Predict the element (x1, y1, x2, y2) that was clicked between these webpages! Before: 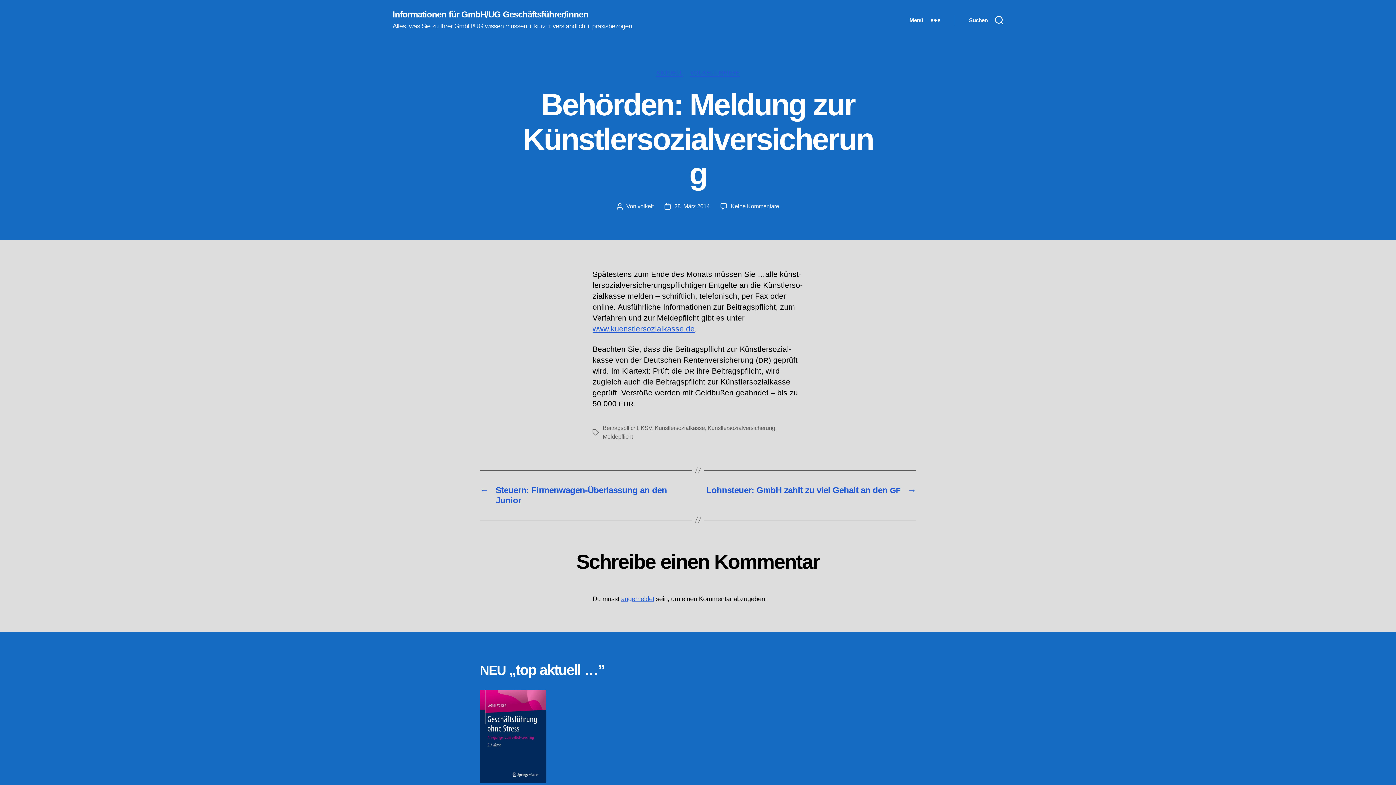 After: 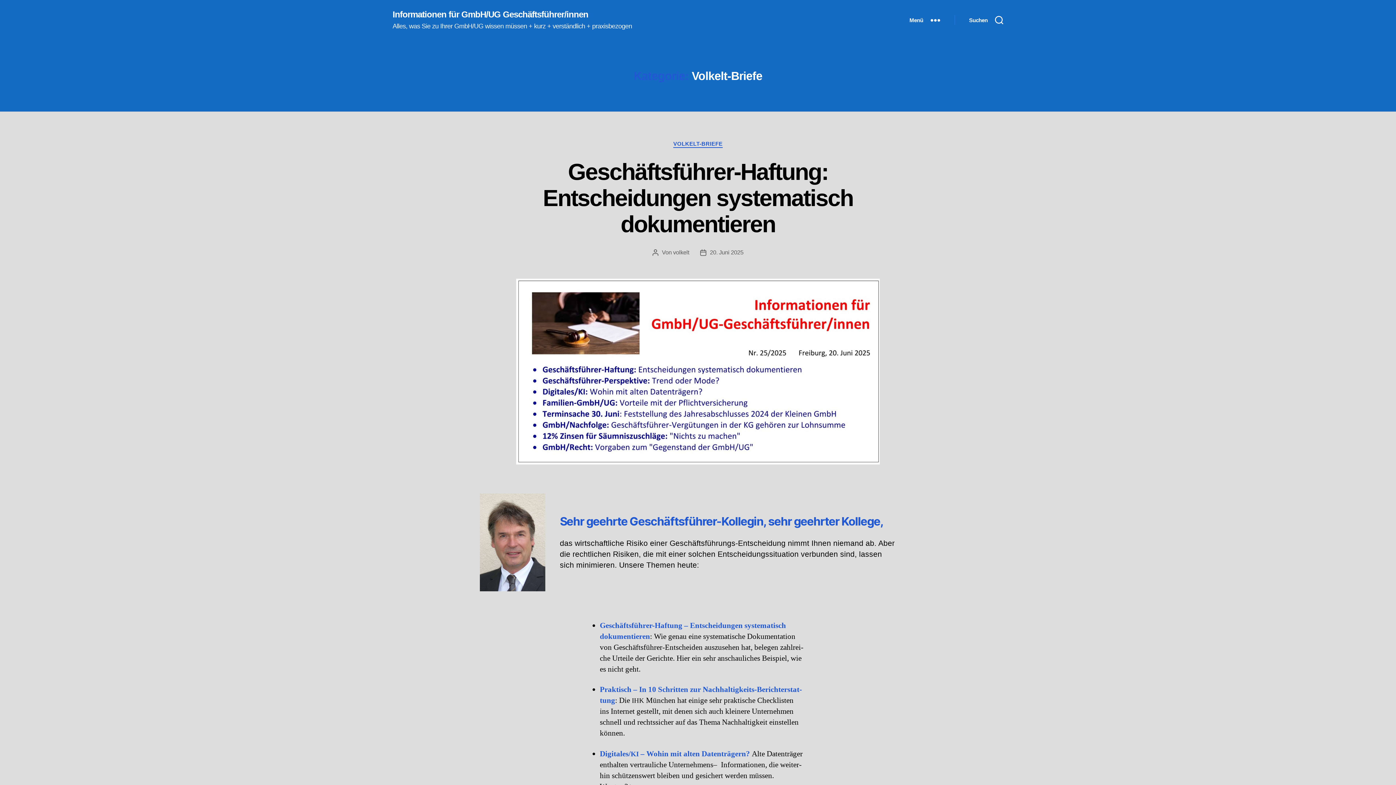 Action: bbox: (690, 69, 739, 76) label: VOLKELT-BRIEFE